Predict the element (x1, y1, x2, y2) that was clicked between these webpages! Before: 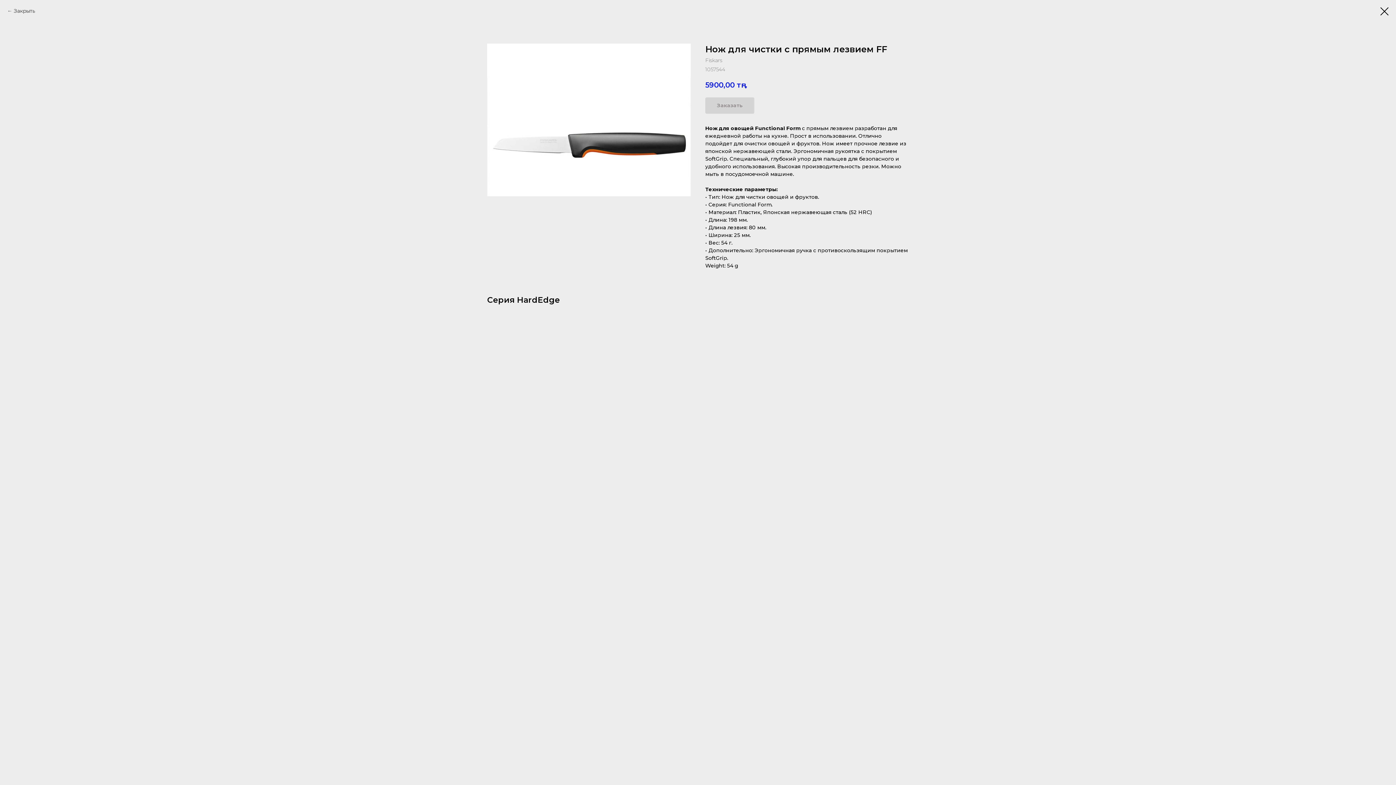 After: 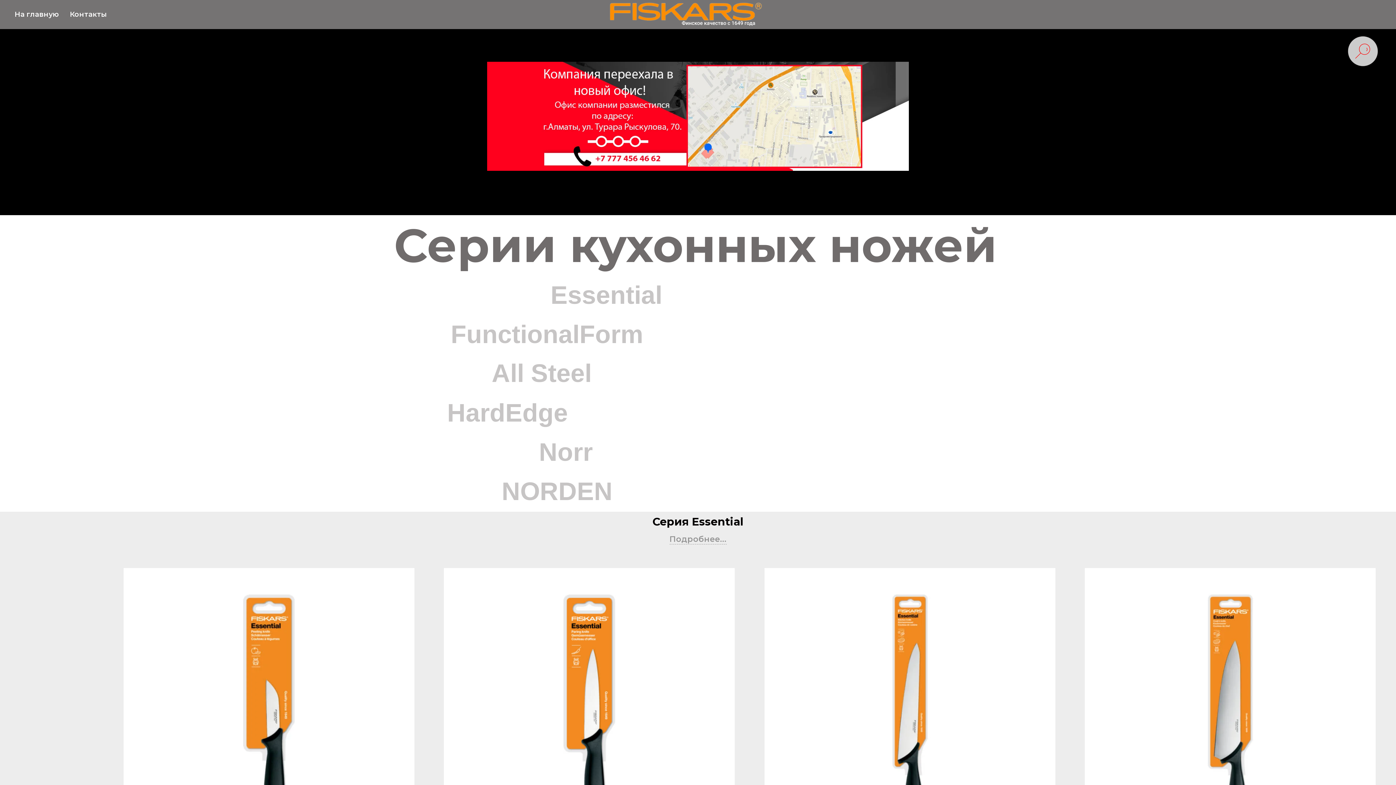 Action: label: Закрыть bbox: (7, 7, 34, 14)